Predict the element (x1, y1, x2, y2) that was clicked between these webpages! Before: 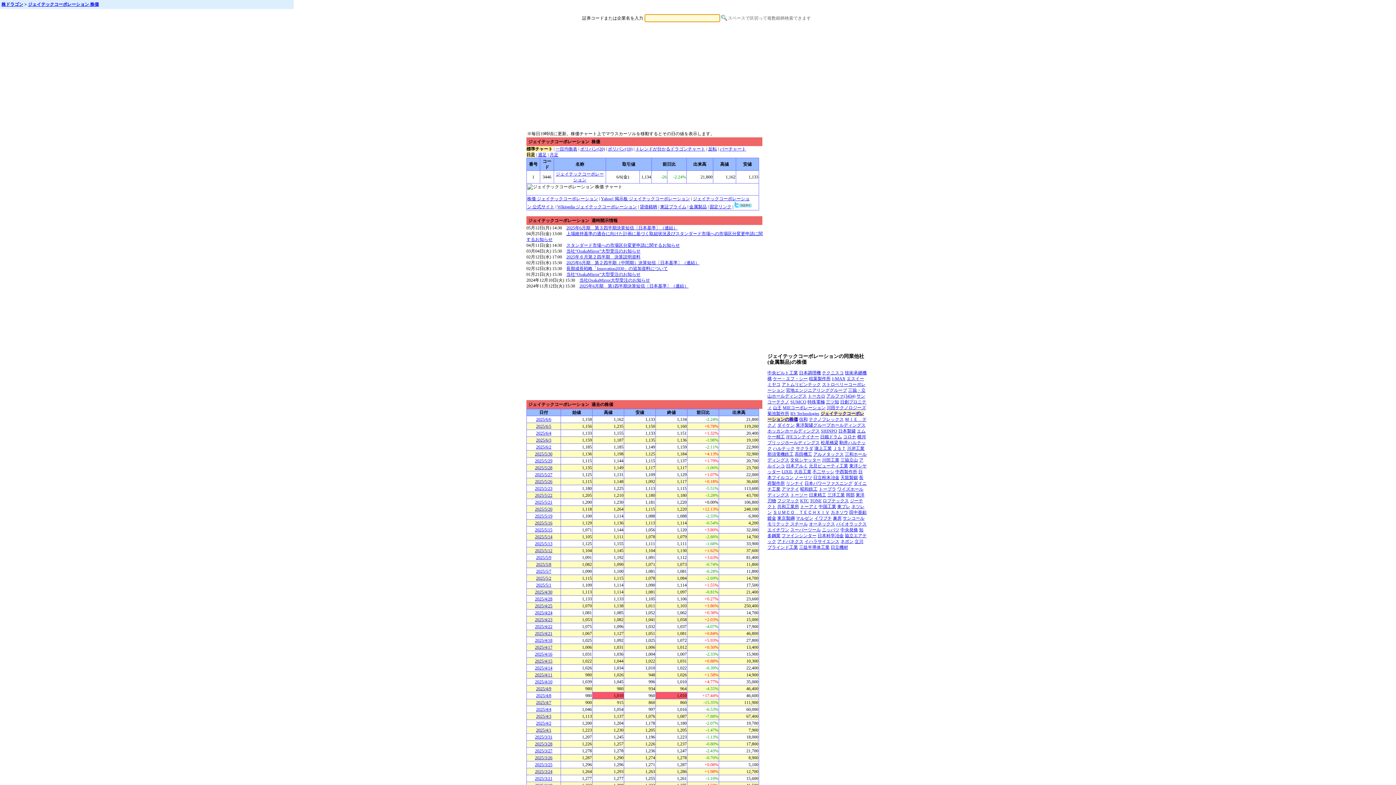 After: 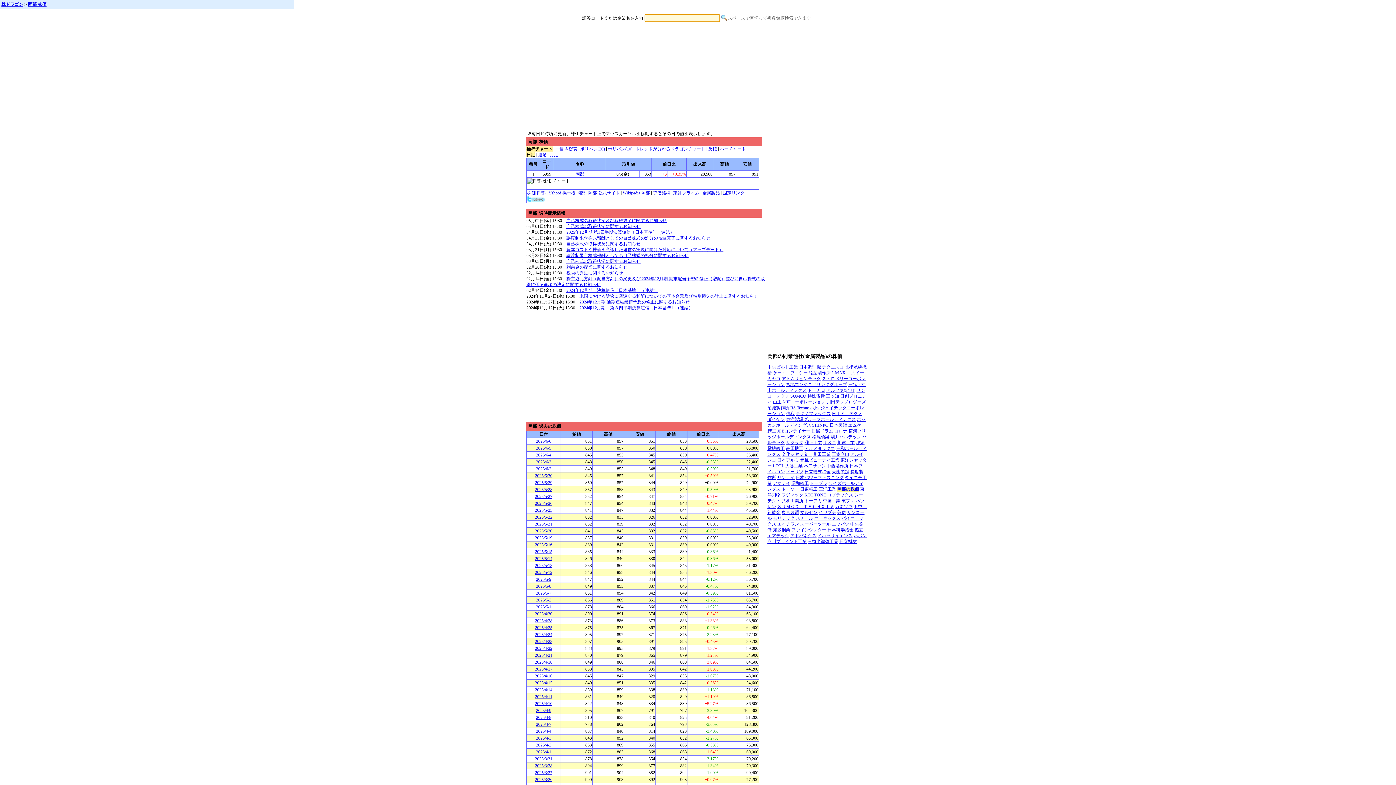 Action: bbox: (846, 492, 854, 497) label: 岡部